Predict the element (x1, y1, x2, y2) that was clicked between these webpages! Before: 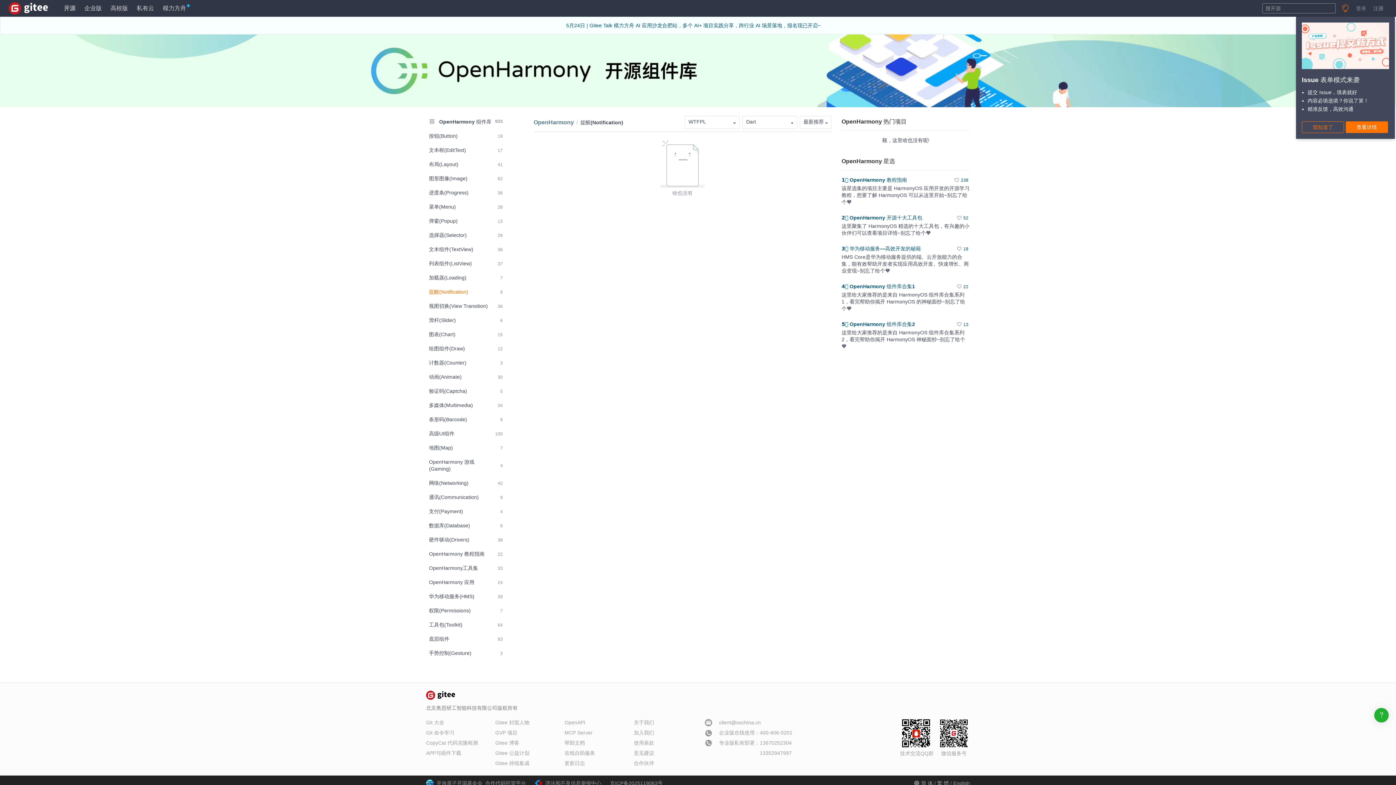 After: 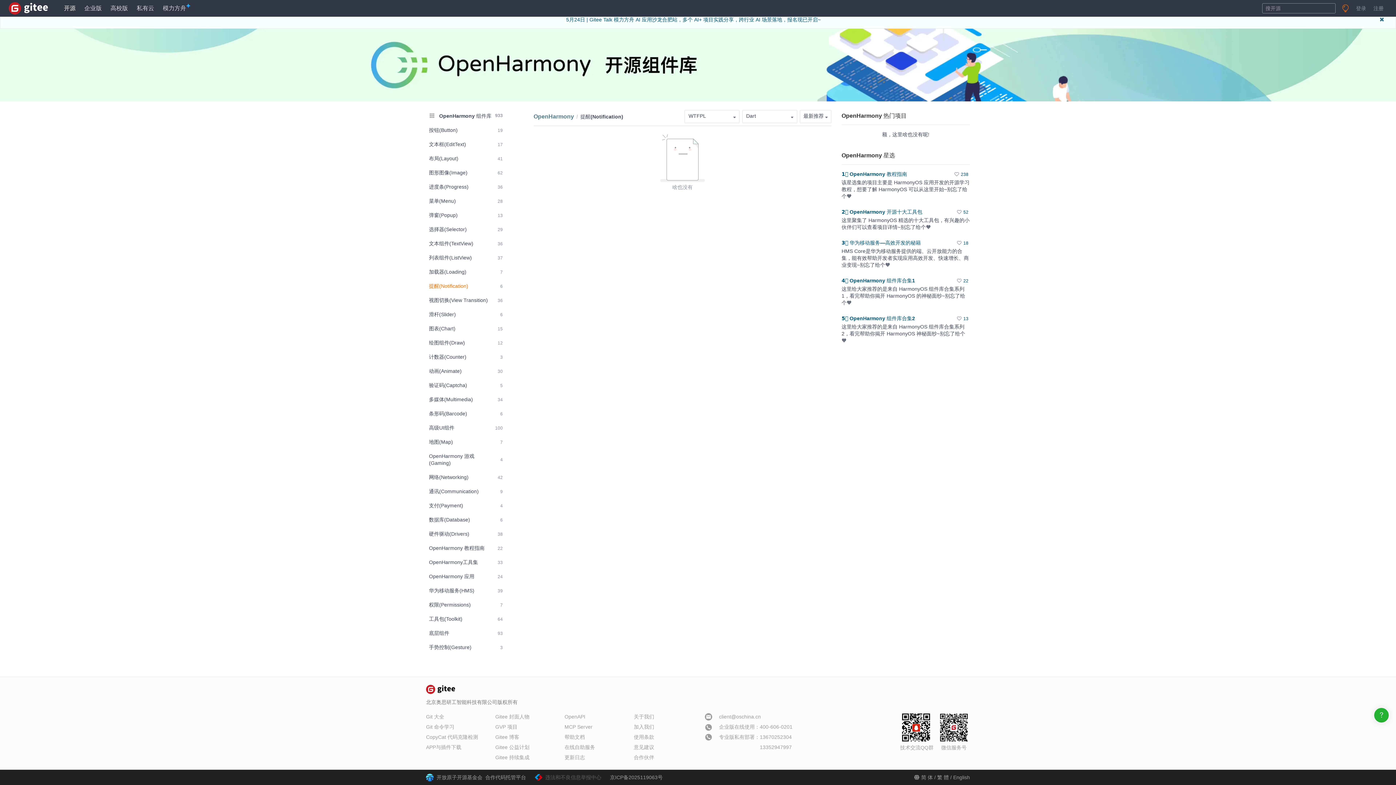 Action: label: 违法和不良信息举报中心 bbox: (545, 776, 601, 791)